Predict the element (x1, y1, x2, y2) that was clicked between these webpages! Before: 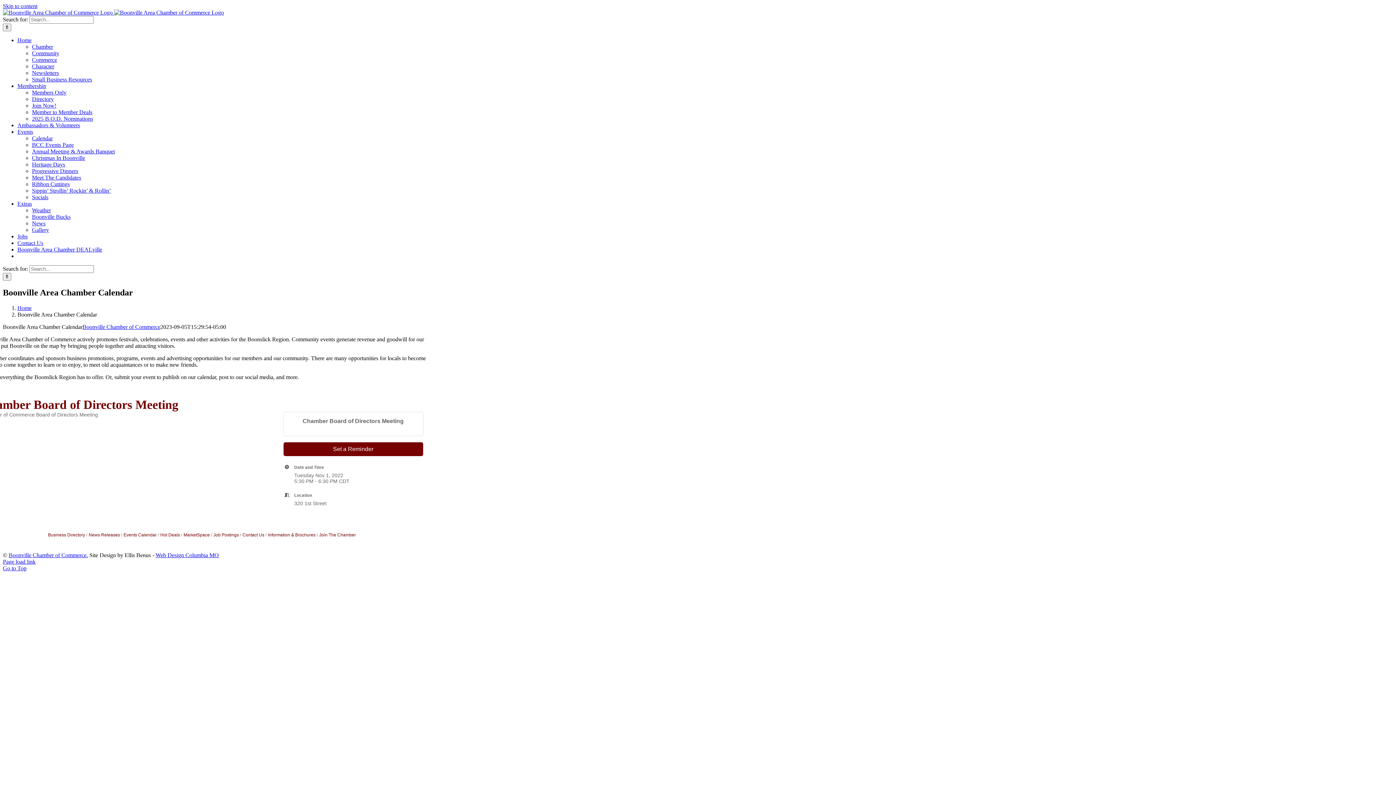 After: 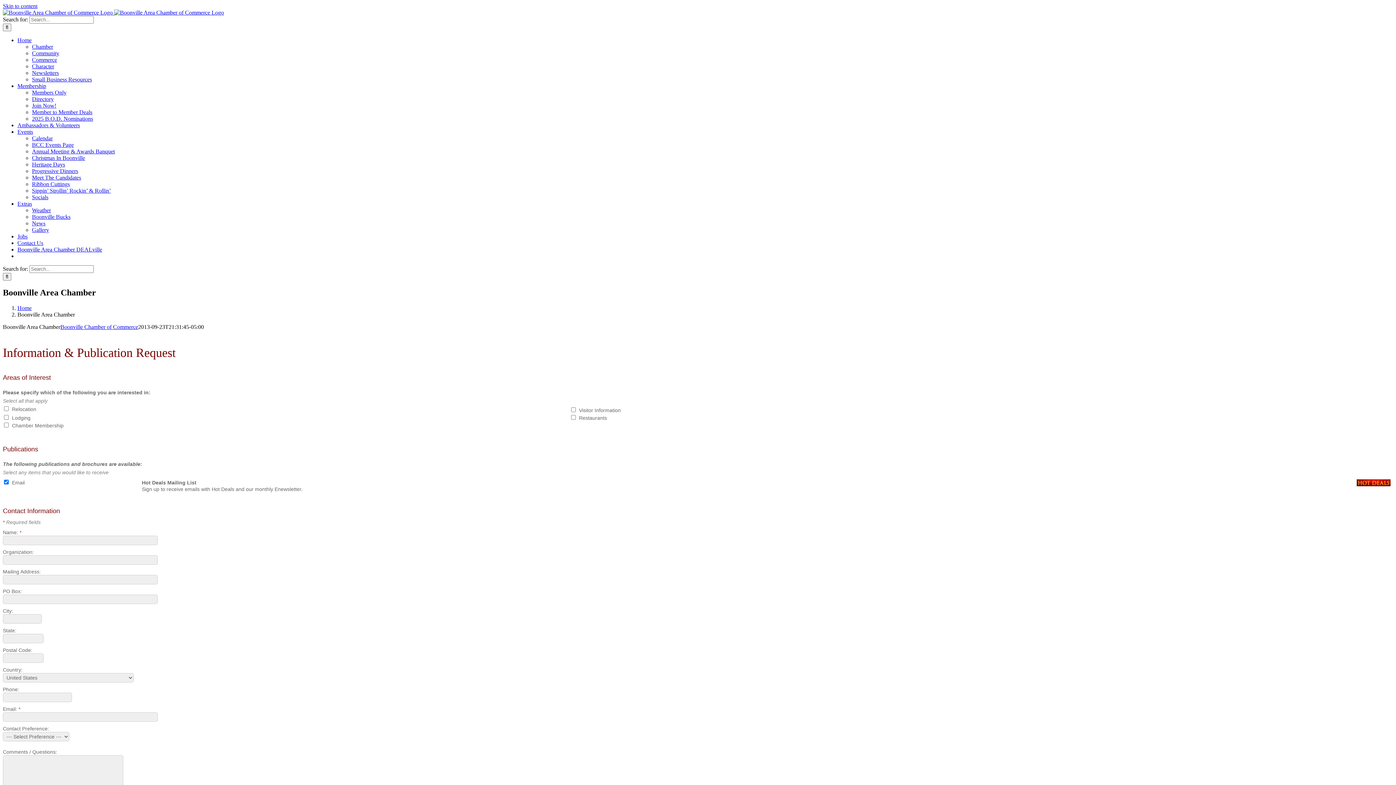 Action: label: Information & Brochures bbox: (265, 532, 315, 537)